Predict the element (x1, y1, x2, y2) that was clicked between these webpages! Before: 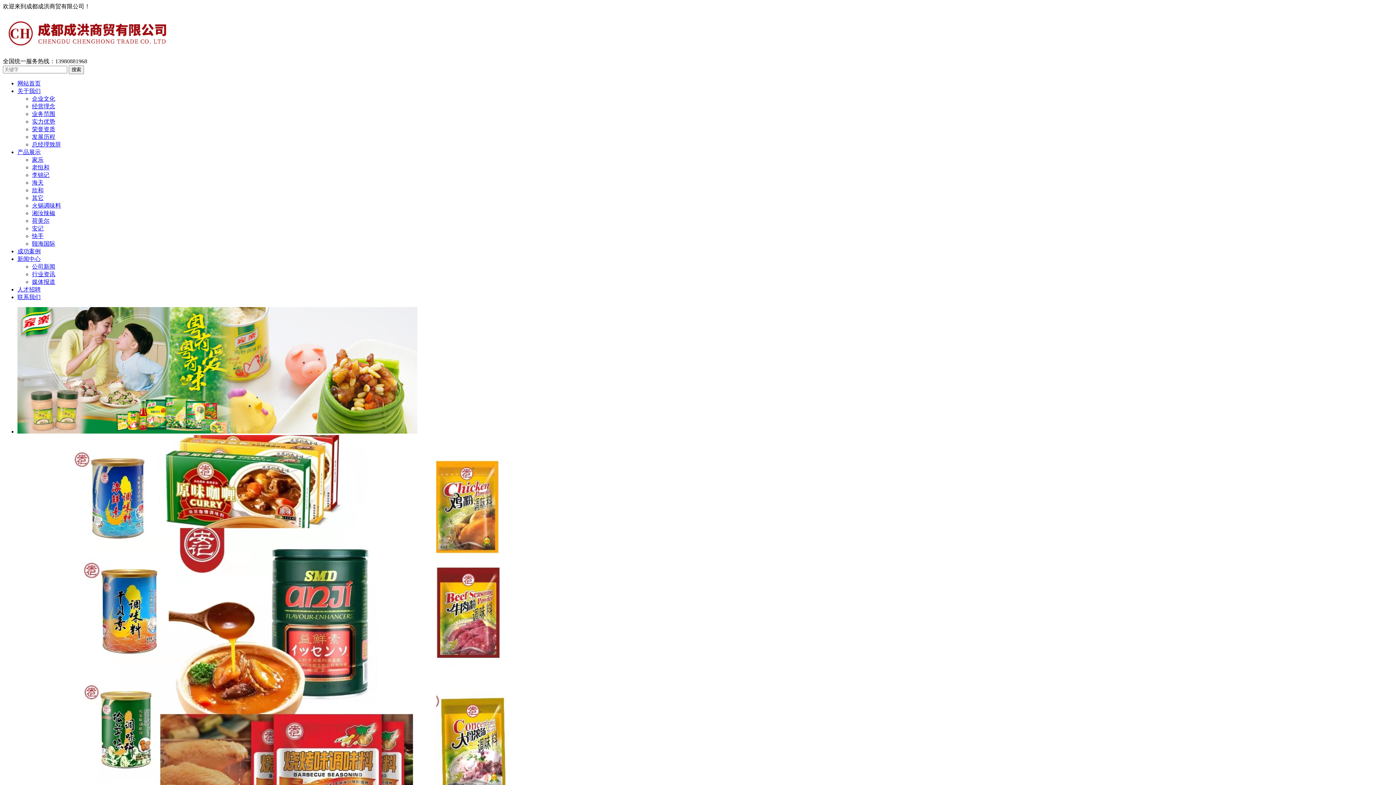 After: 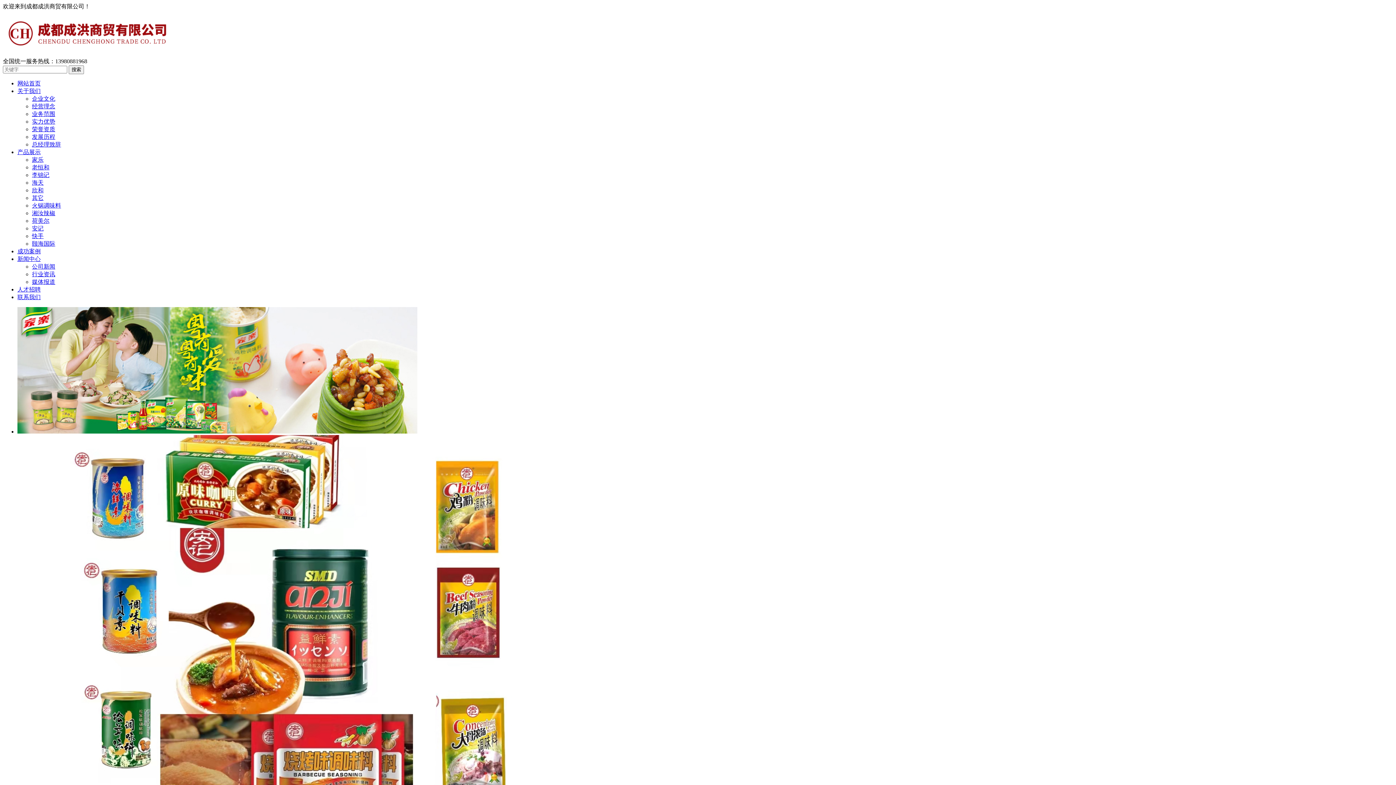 Action: label: 其它 bbox: (32, 194, 43, 201)